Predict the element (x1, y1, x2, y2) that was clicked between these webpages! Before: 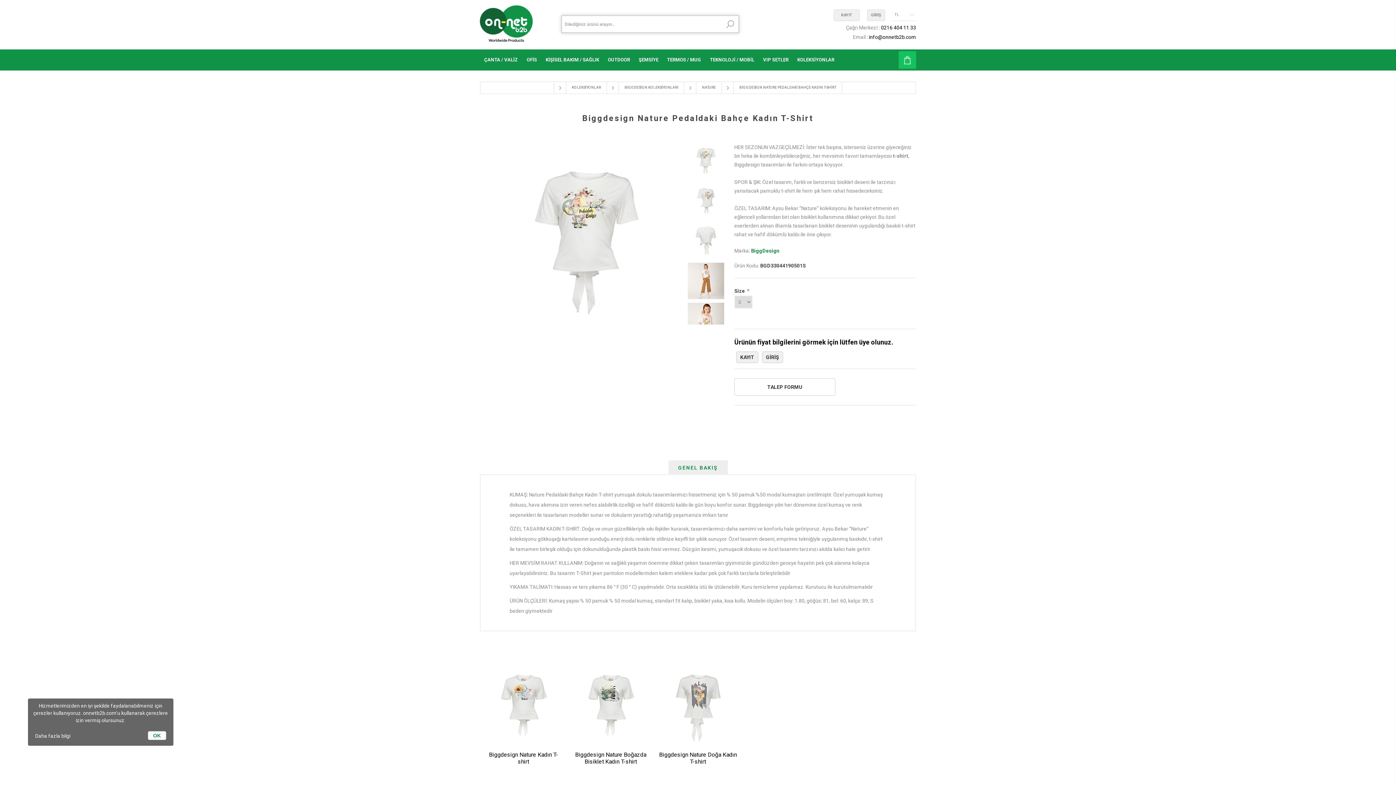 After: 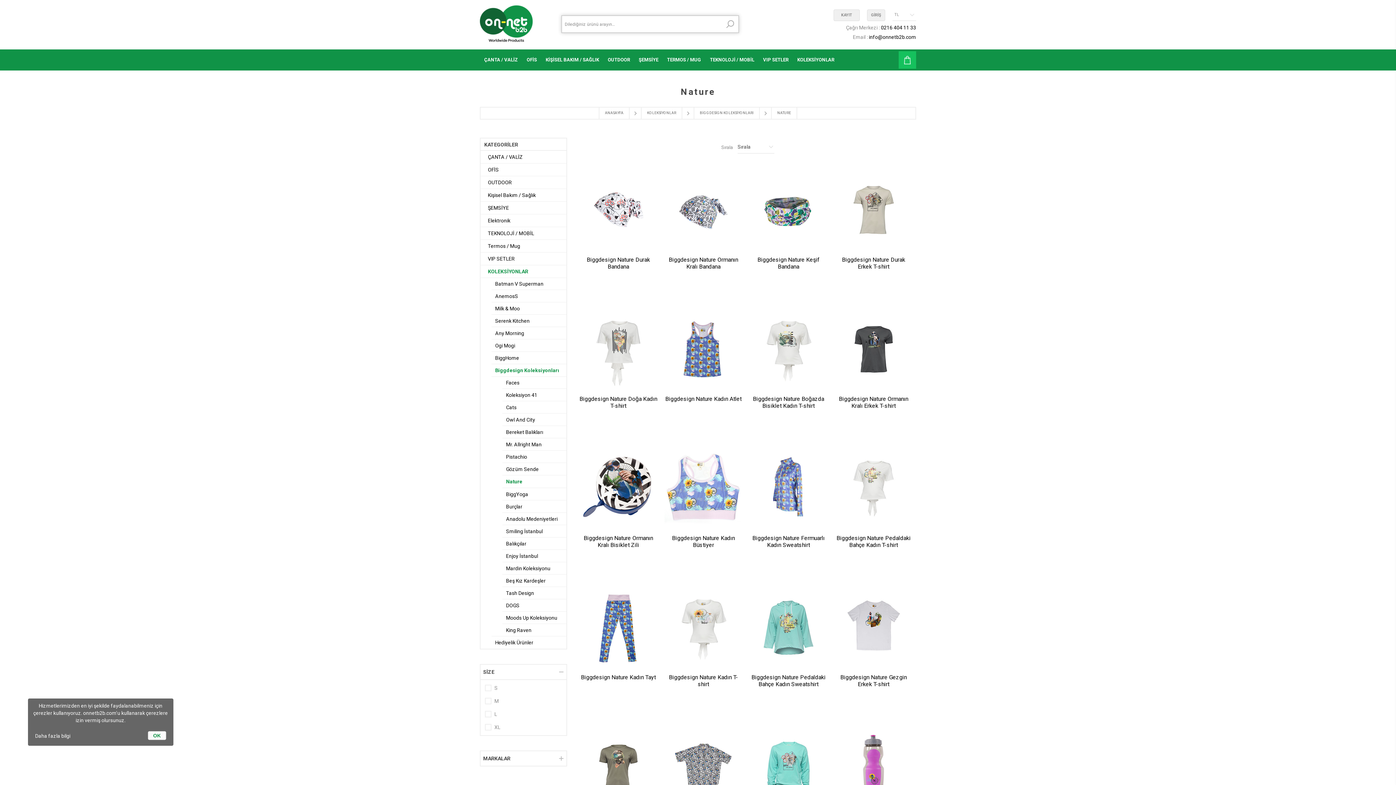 Action: label: NATURE bbox: (696, 81, 722, 94)